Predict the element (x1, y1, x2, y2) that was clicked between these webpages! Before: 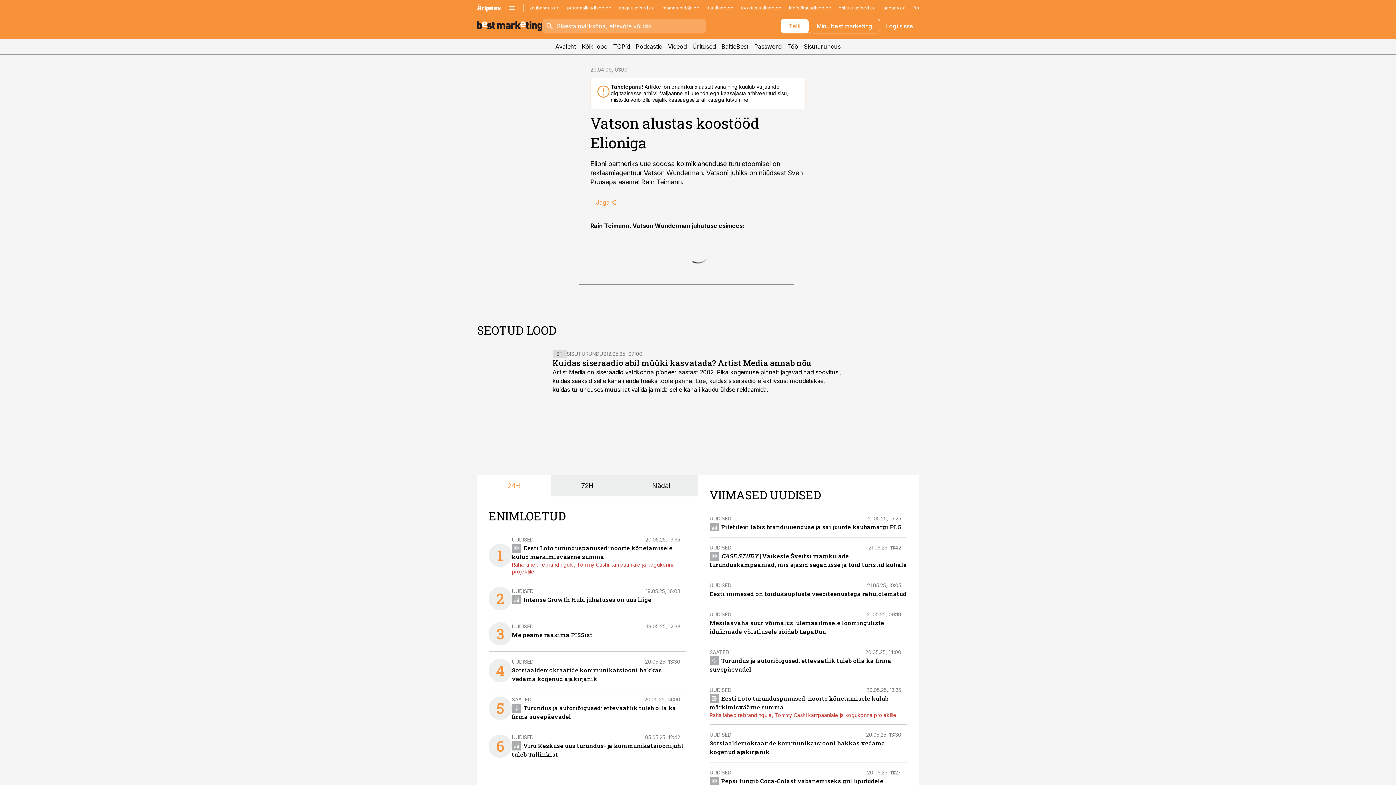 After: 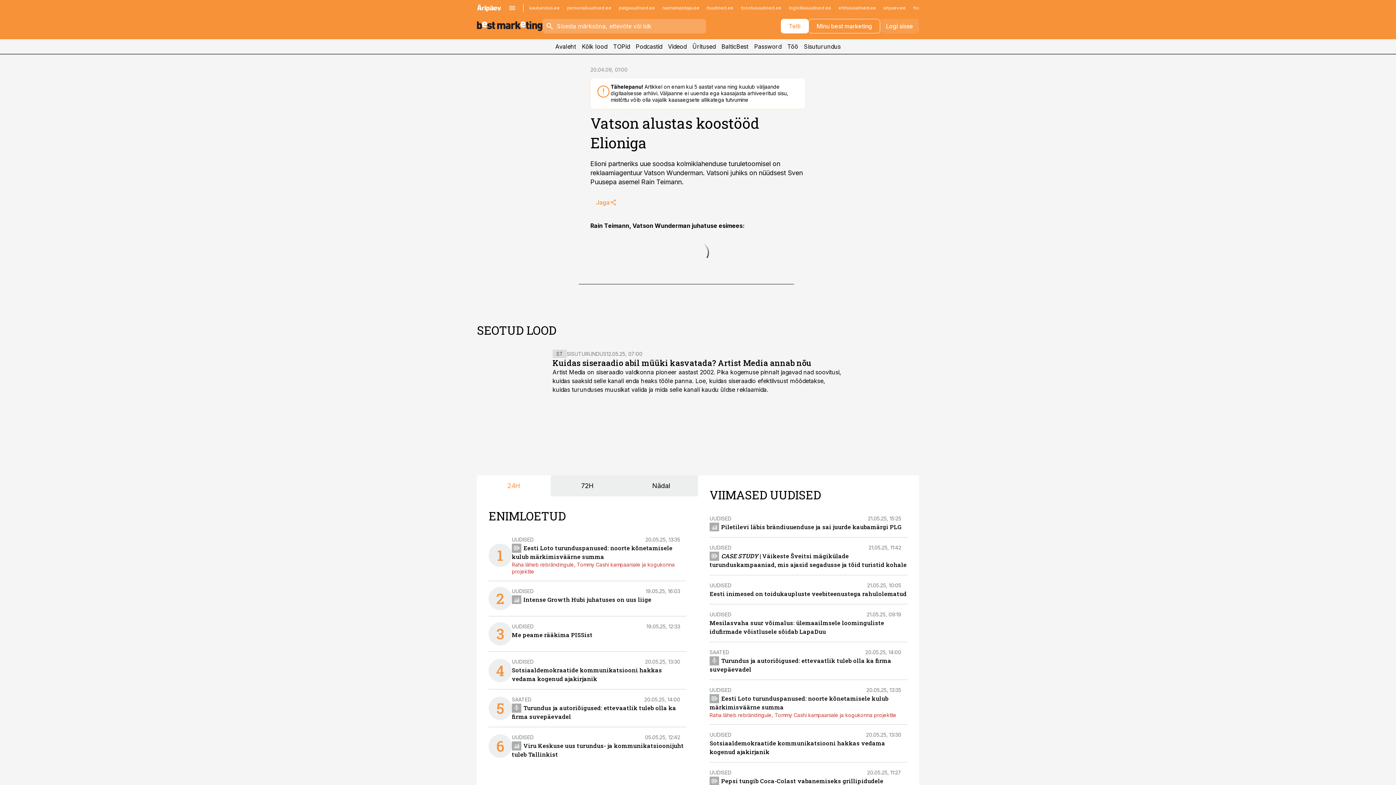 Action: bbox: (880, 18, 919, 33) label: Logi sisse